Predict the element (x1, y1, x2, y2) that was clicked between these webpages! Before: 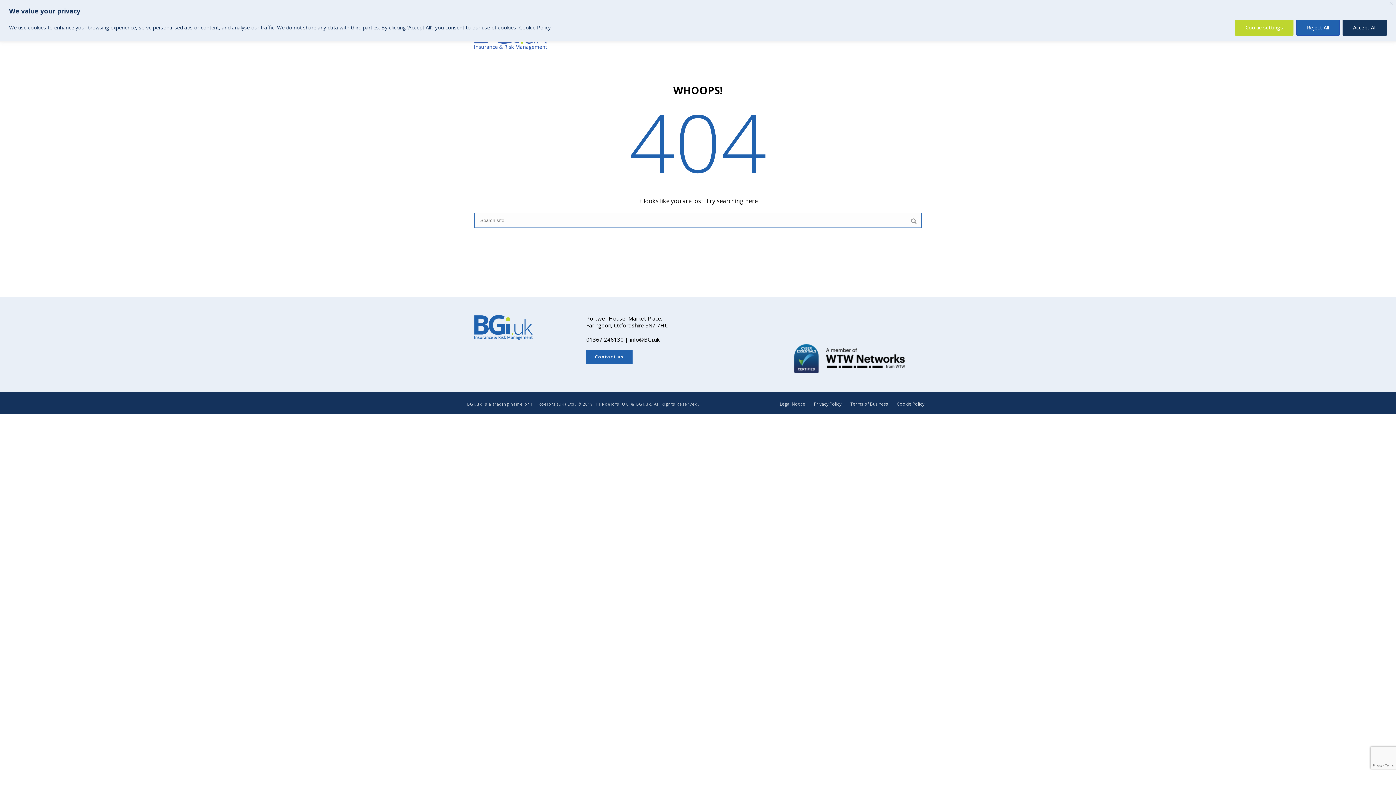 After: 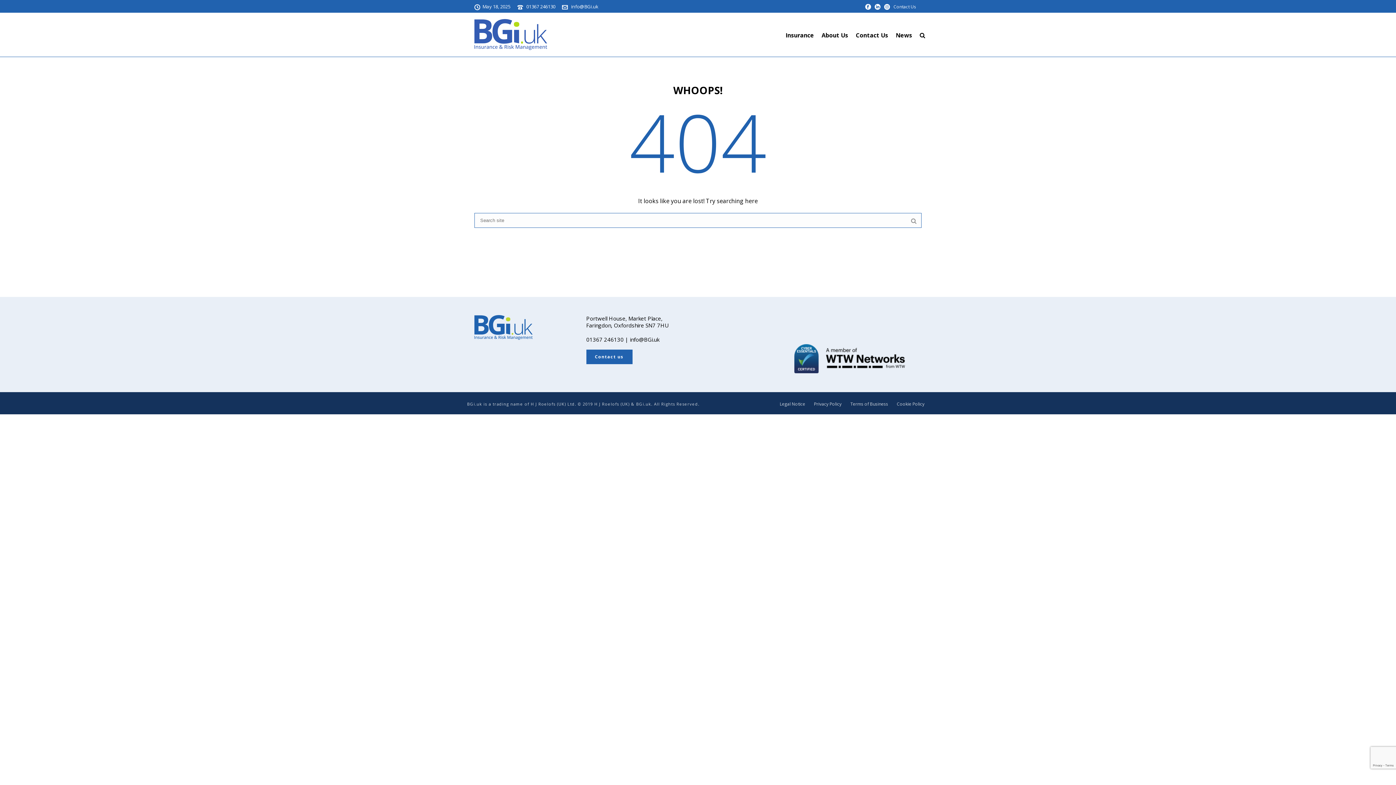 Action: label: Close bbox: (1389, 1, 1393, 5)